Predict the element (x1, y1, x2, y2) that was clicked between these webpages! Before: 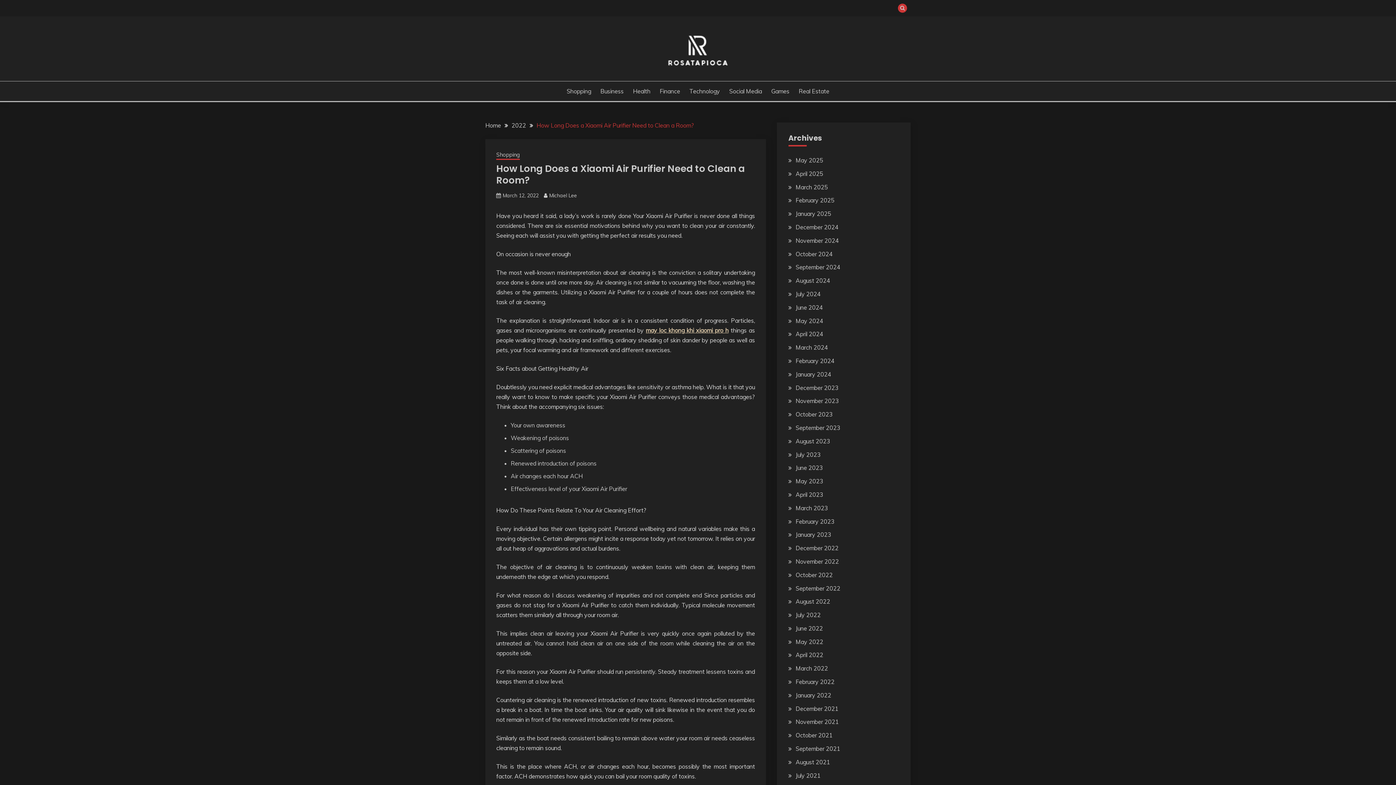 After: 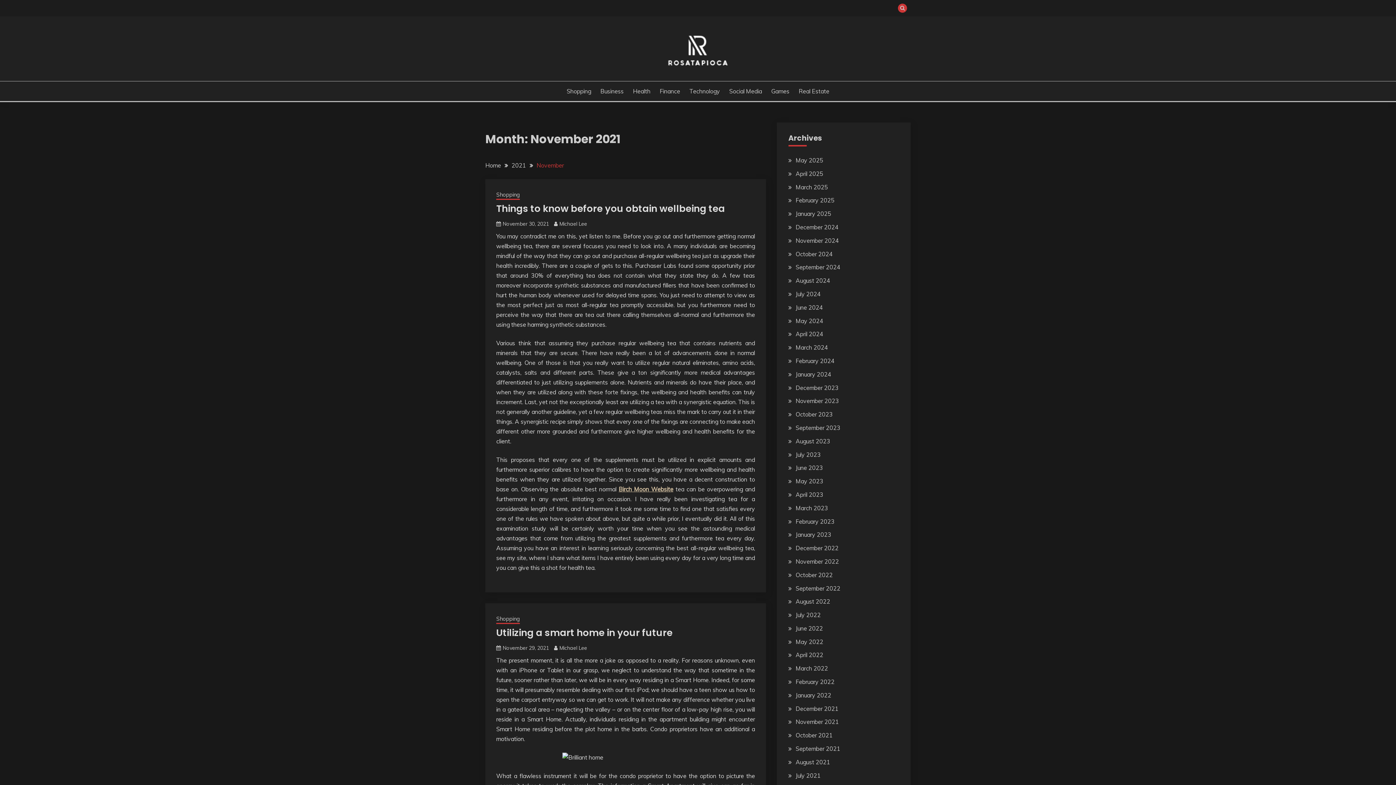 Action: label: November 2021 bbox: (795, 718, 839, 725)